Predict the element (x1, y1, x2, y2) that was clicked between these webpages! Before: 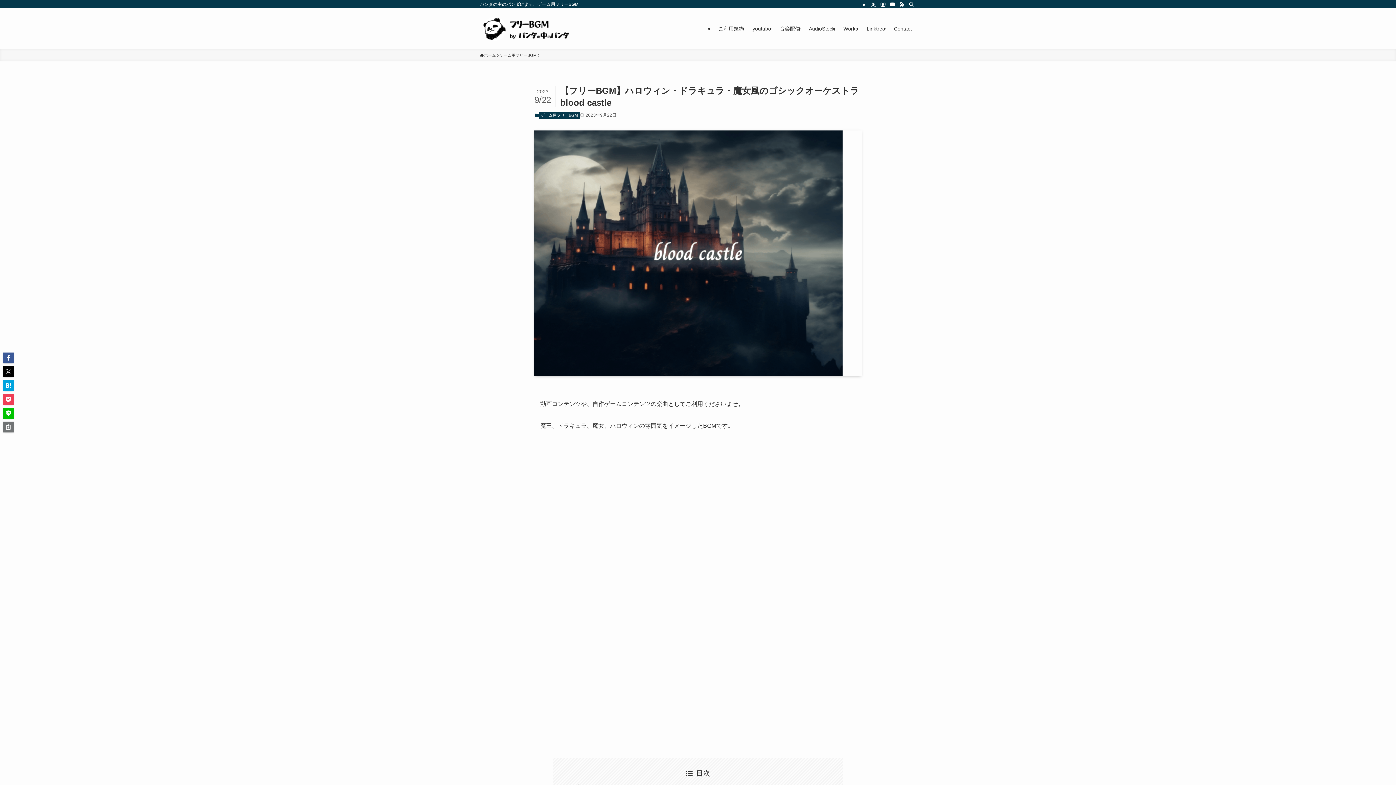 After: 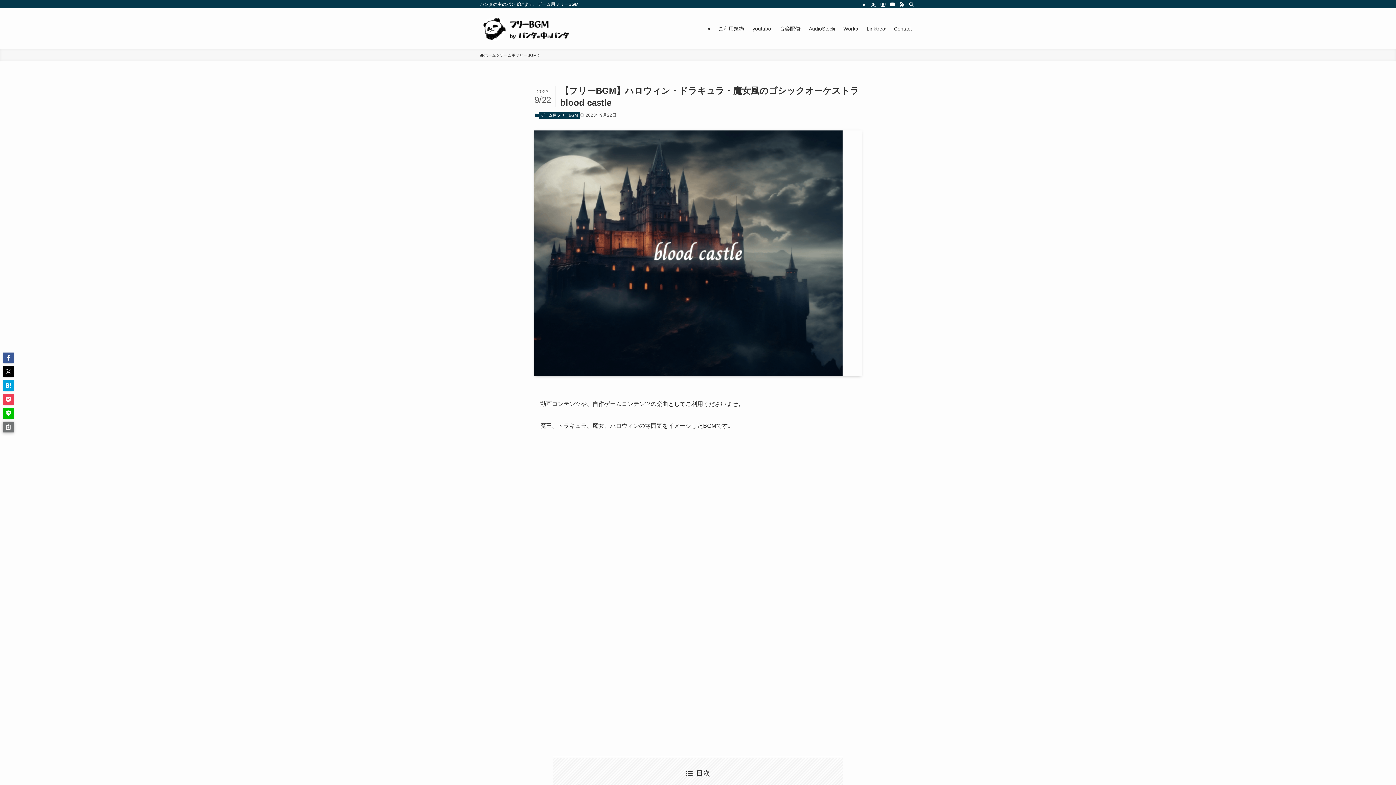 Action: bbox: (2, 421, 13, 432)